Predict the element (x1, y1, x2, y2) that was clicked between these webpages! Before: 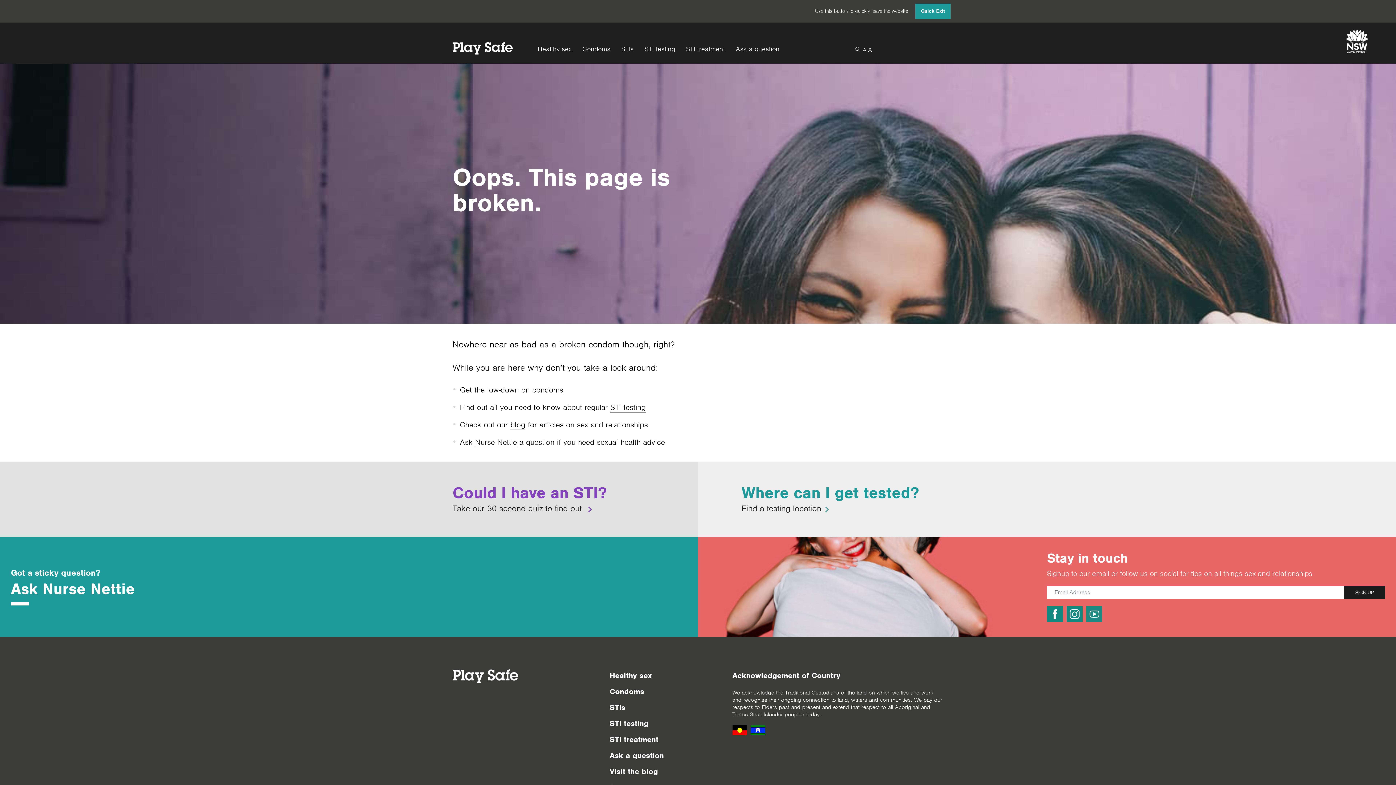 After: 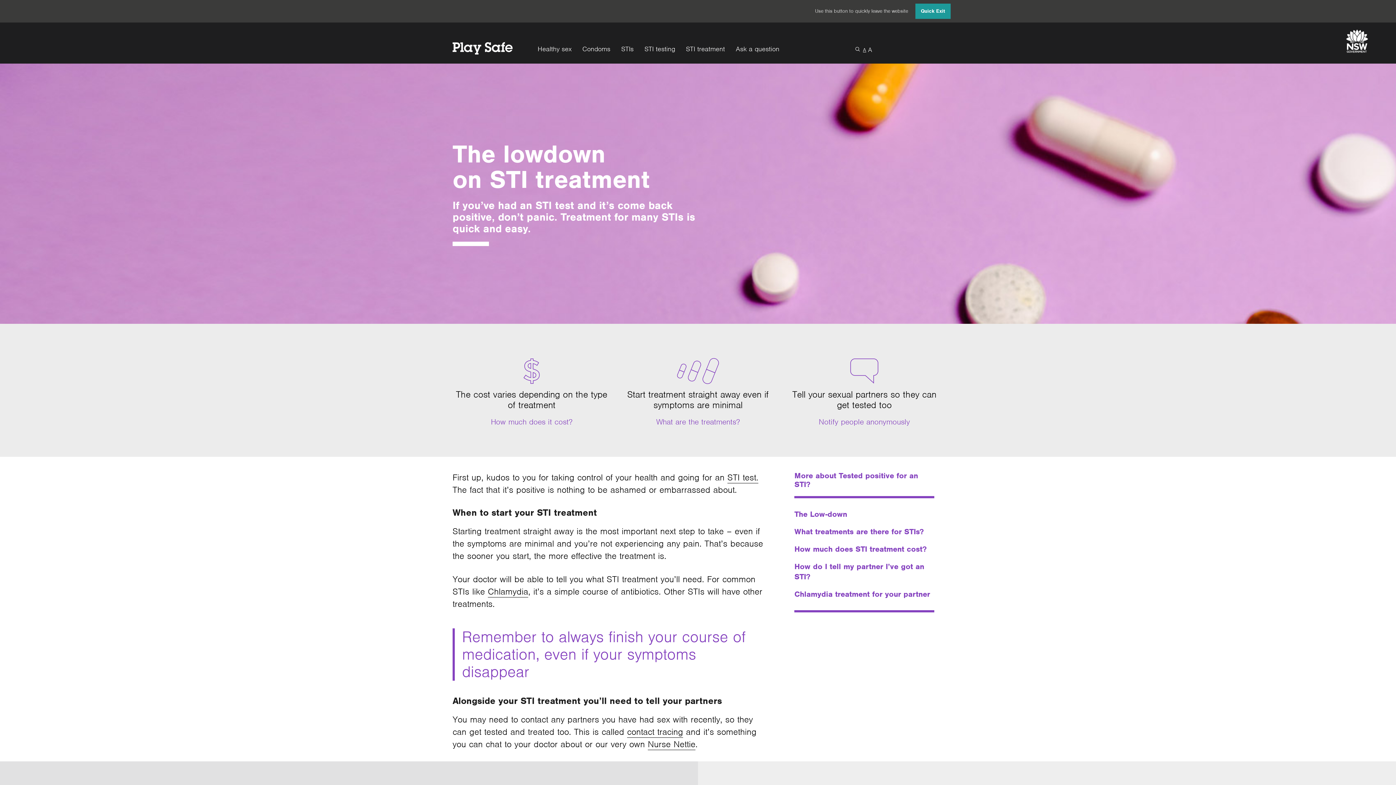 Action: label: STI treatment bbox: (609, 734, 658, 744)